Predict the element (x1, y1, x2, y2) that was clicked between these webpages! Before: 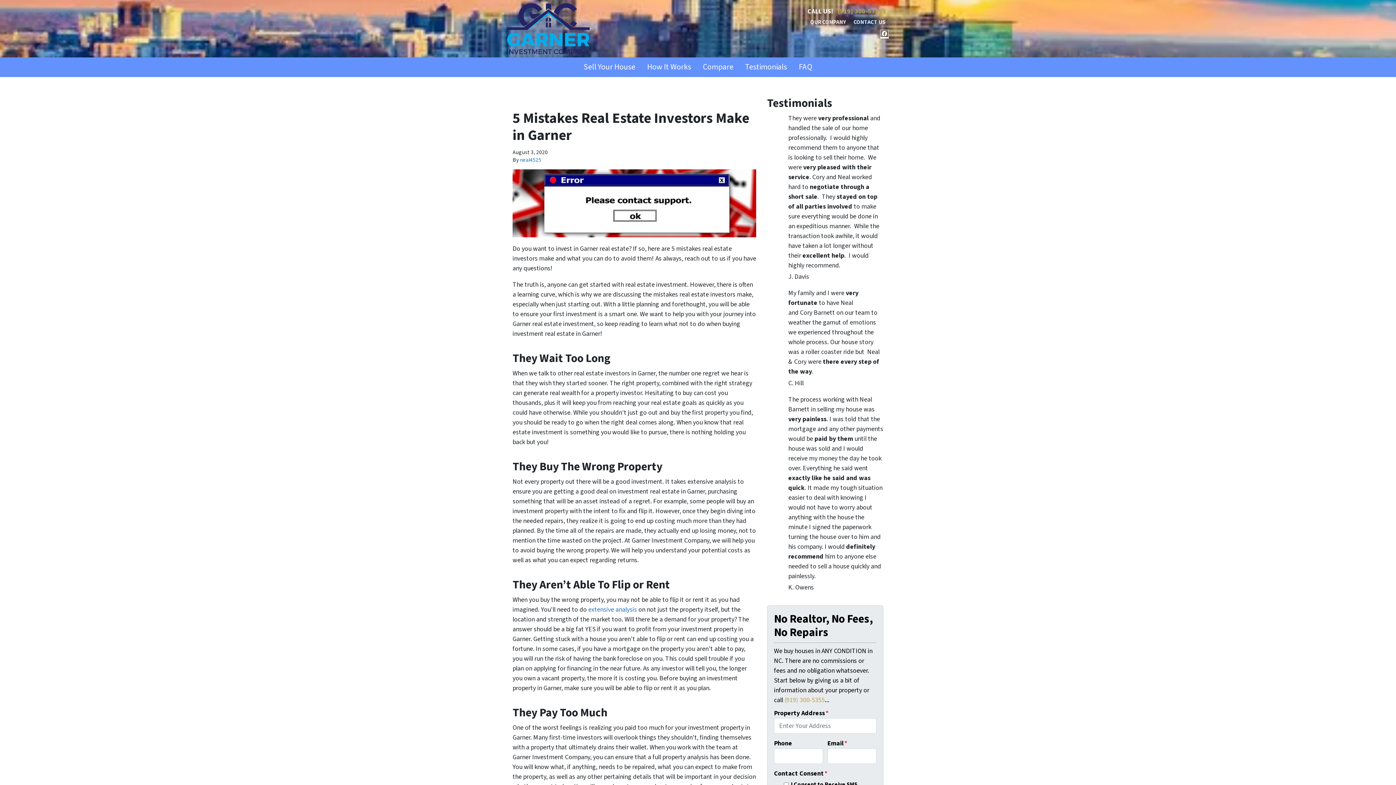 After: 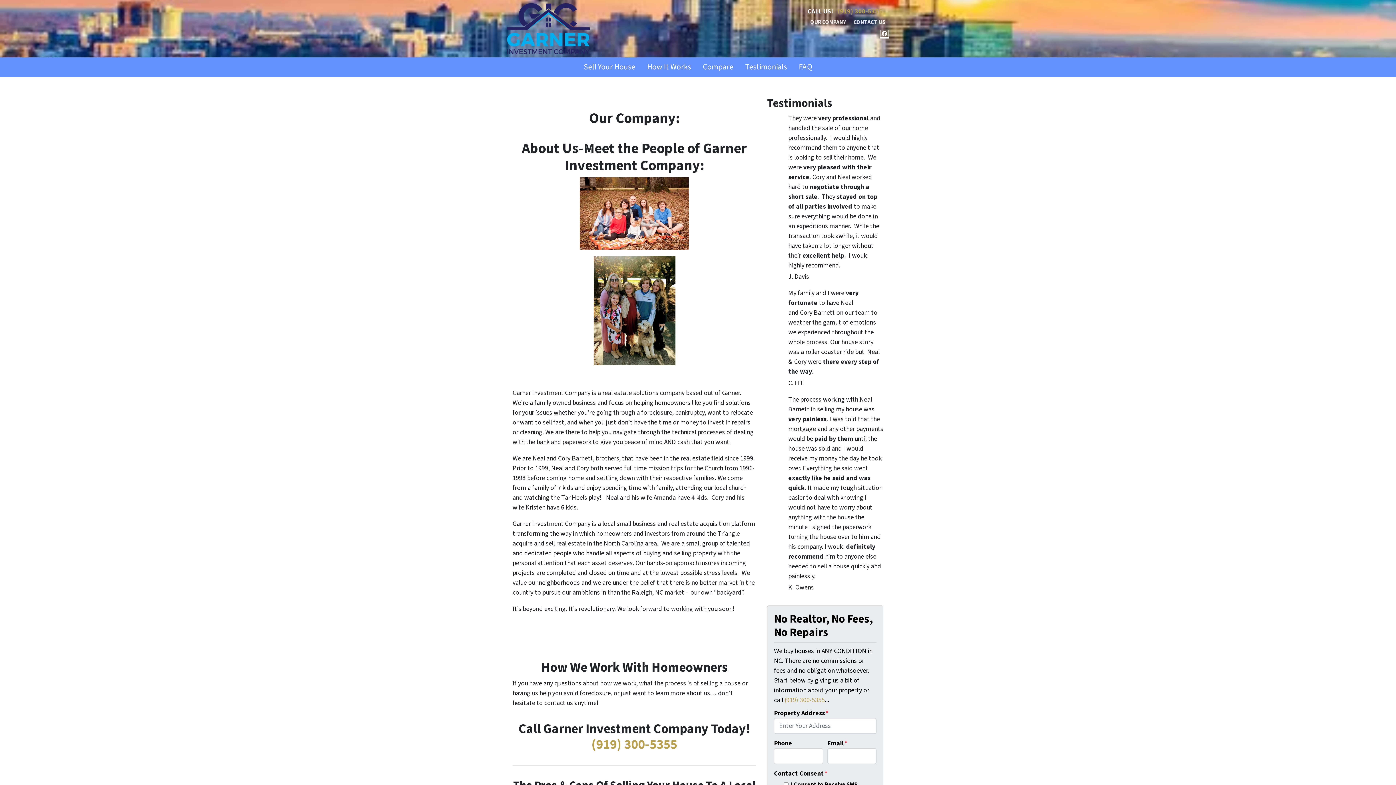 Action: label: OUR COMPANY bbox: (807, 16, 849, 29)